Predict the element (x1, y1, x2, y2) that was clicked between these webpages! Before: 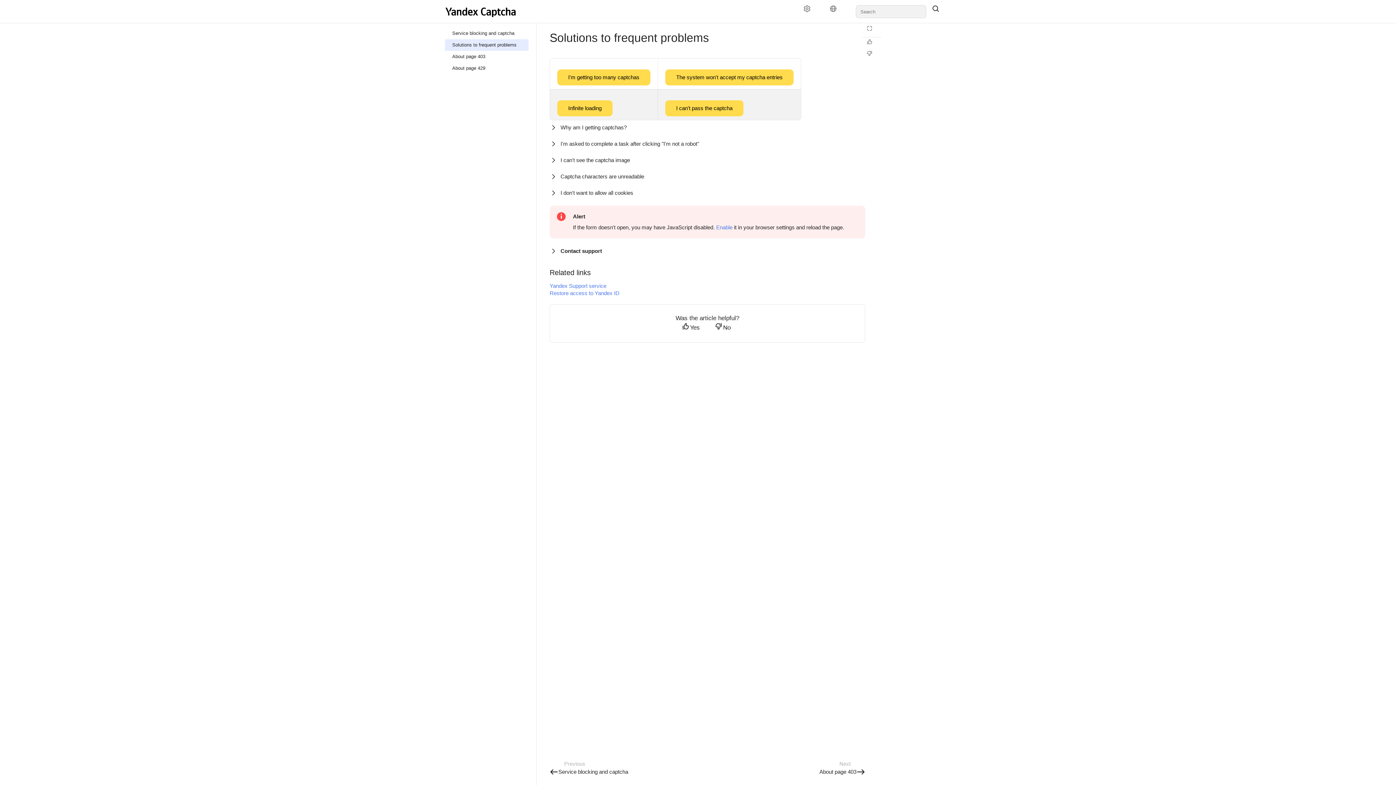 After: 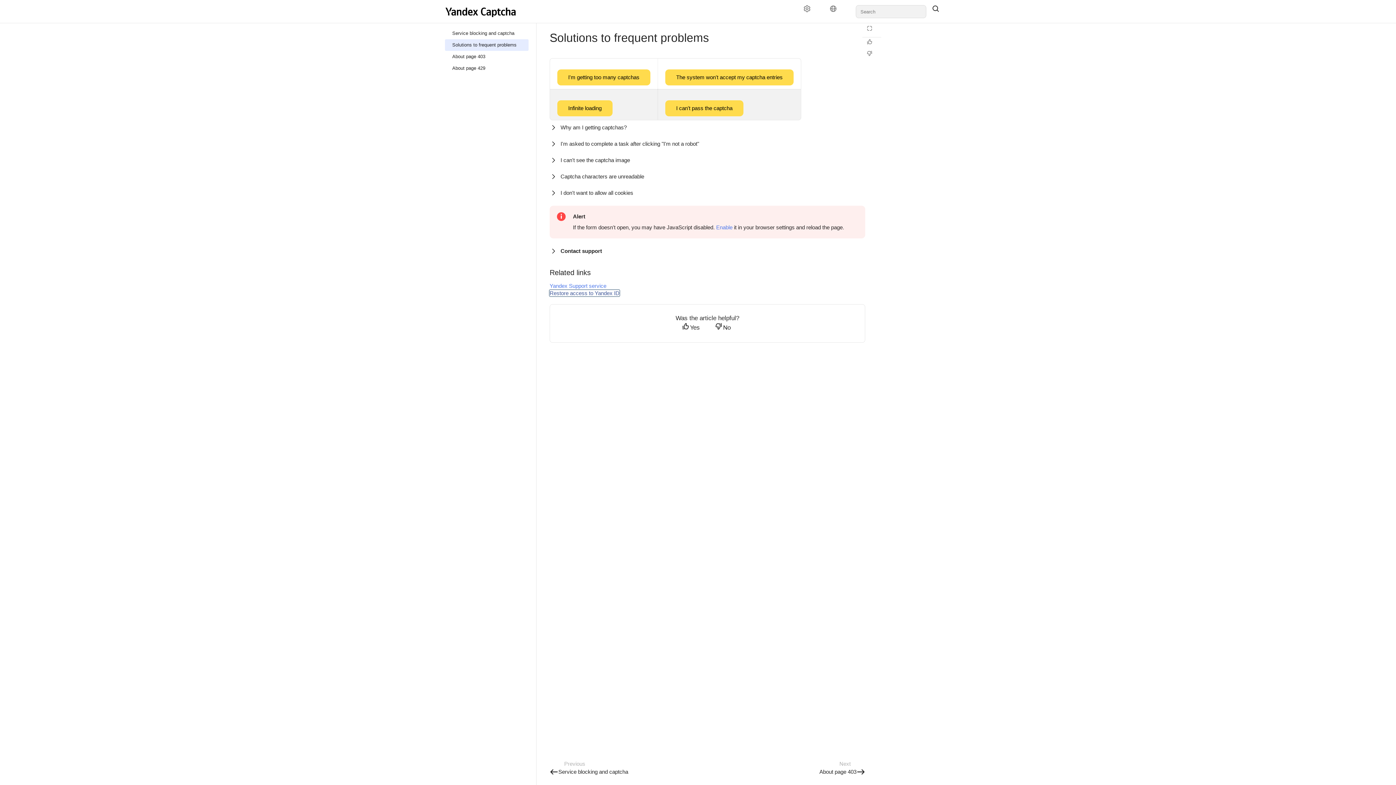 Action: label: Restore access to Yandex ID bbox: (549, 290, 619, 296)